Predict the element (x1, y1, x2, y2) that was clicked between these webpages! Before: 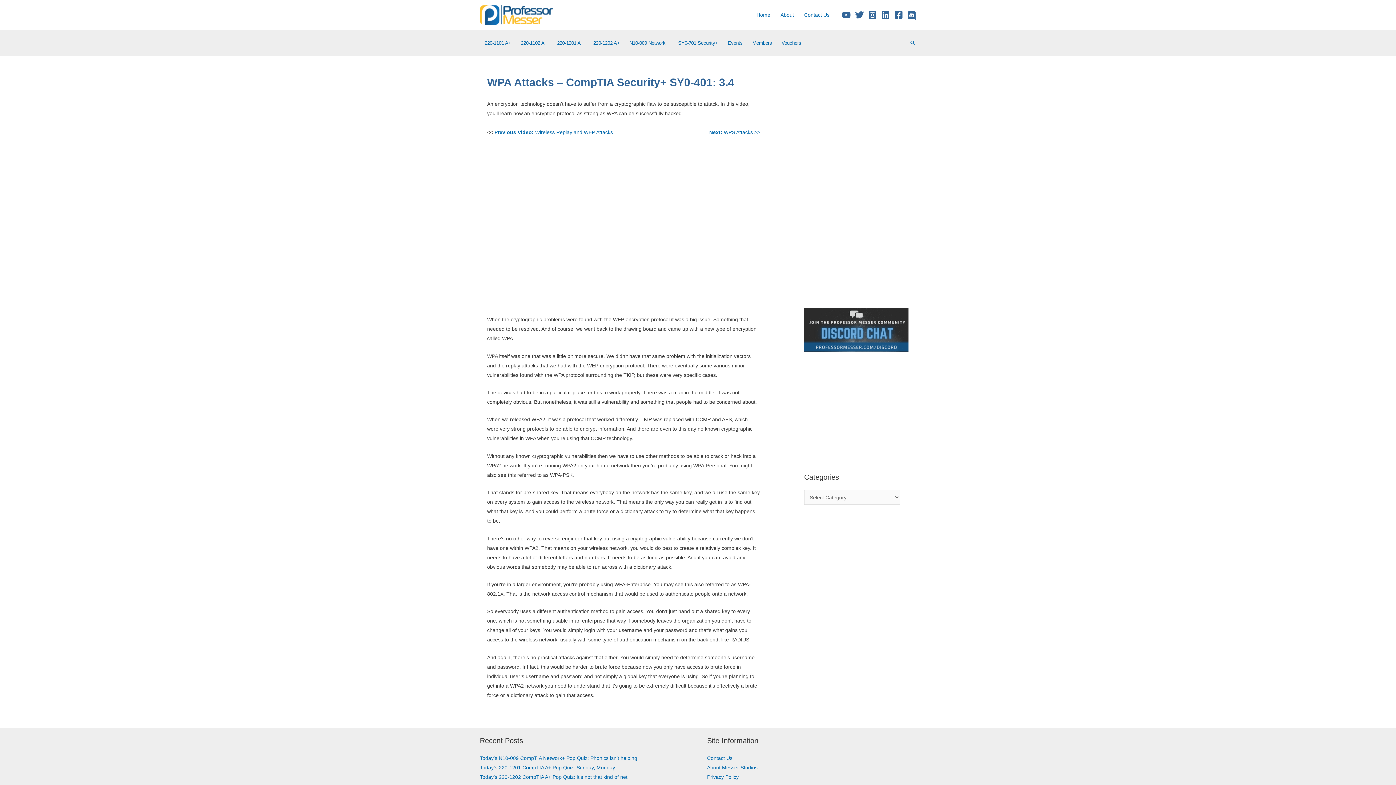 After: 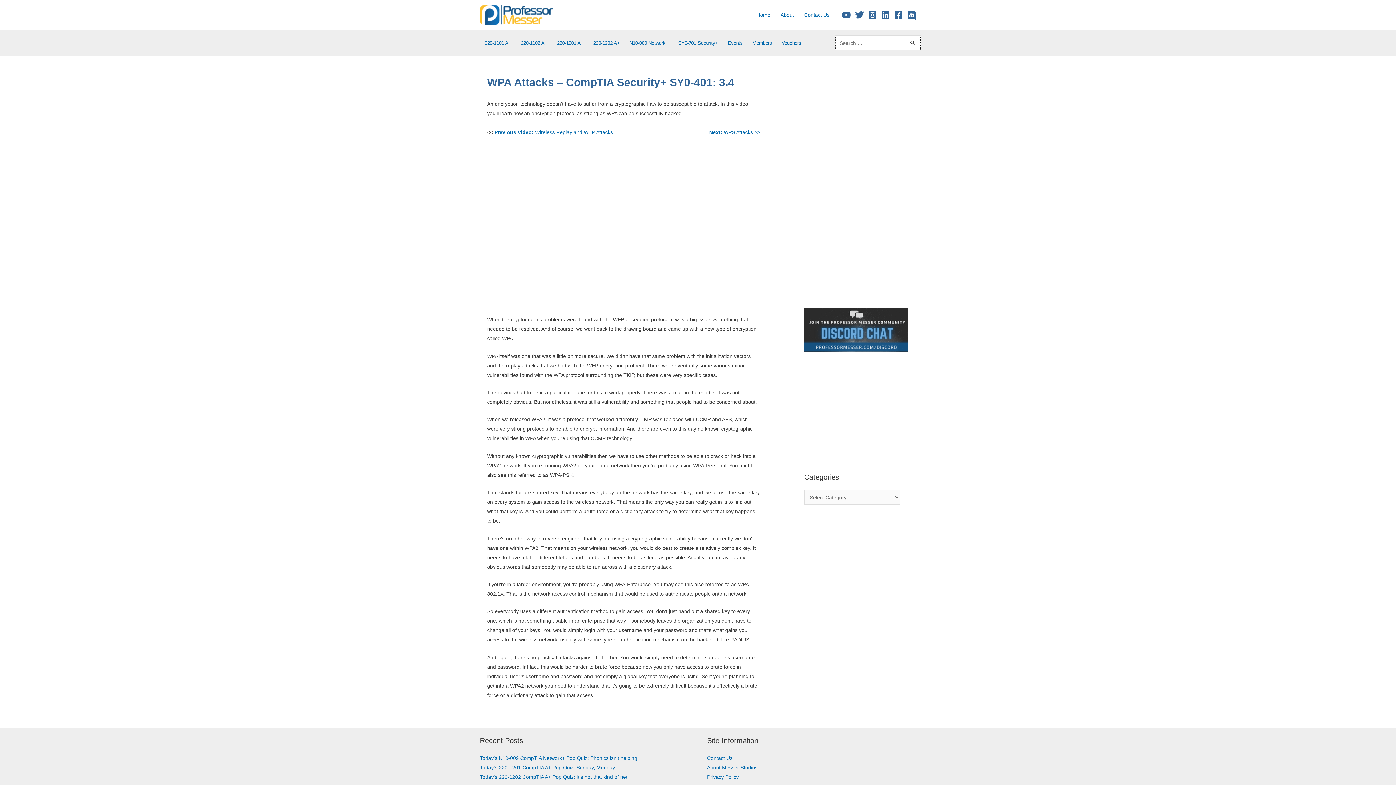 Action: label: Search icon link bbox: (909, 39, 916, 46)